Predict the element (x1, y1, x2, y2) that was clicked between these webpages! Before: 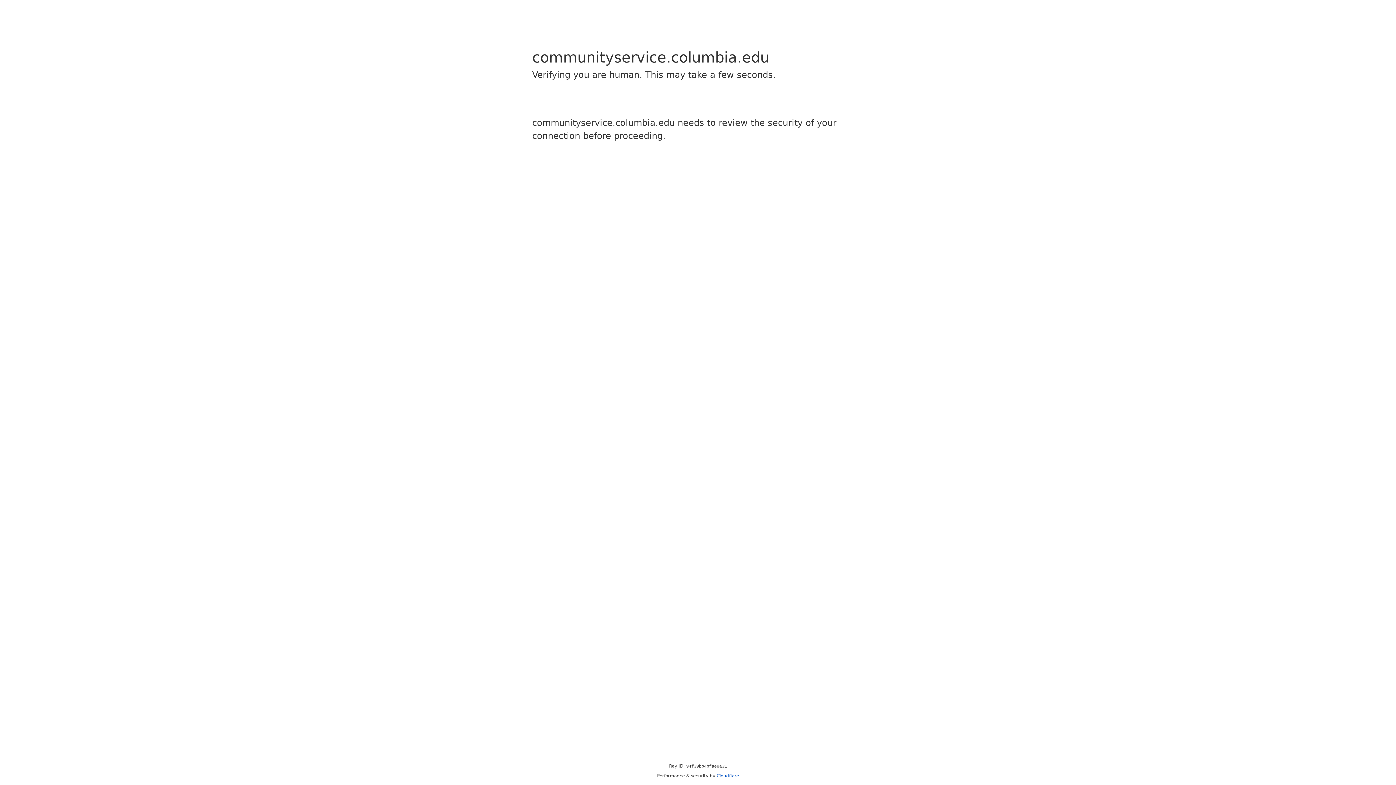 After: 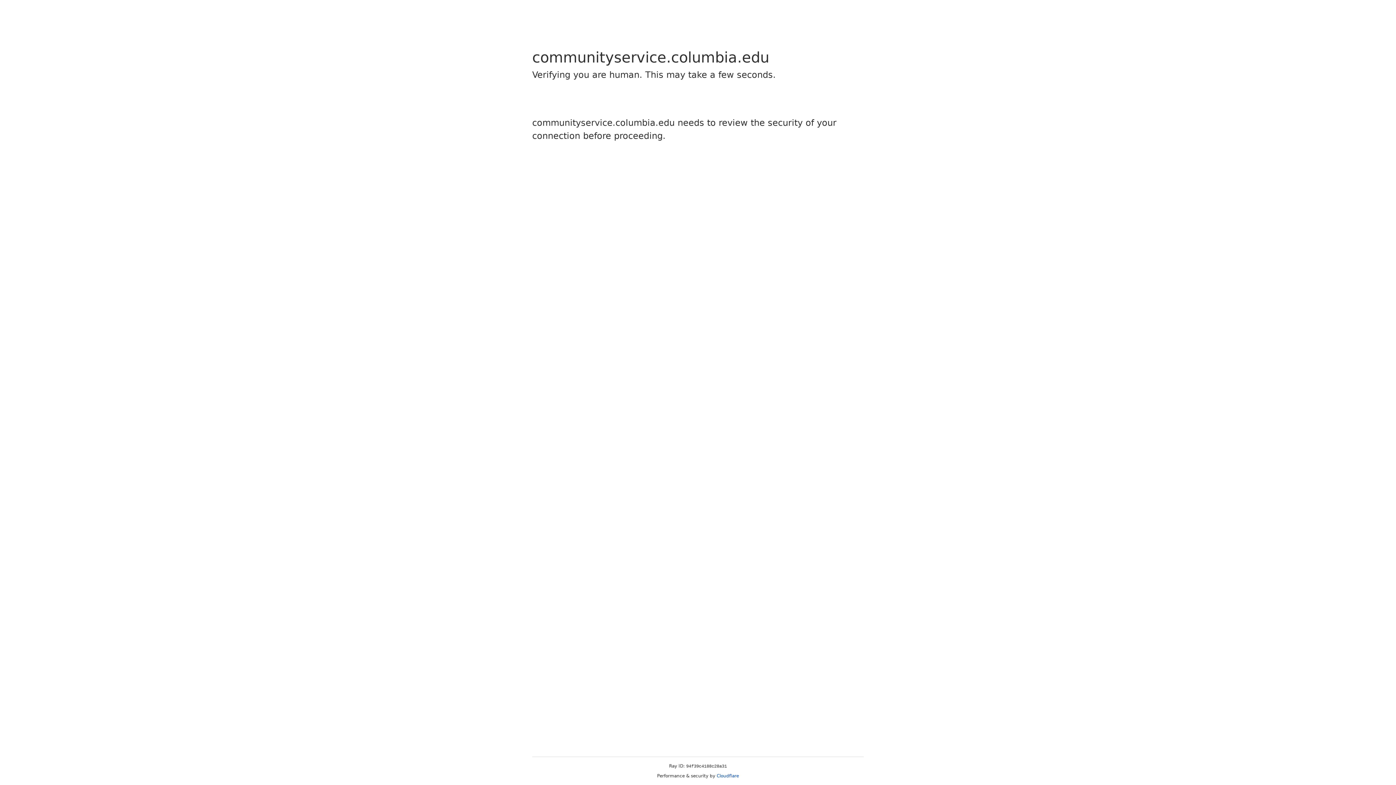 Action: bbox: (716, 773, 739, 778) label: Cloudflare